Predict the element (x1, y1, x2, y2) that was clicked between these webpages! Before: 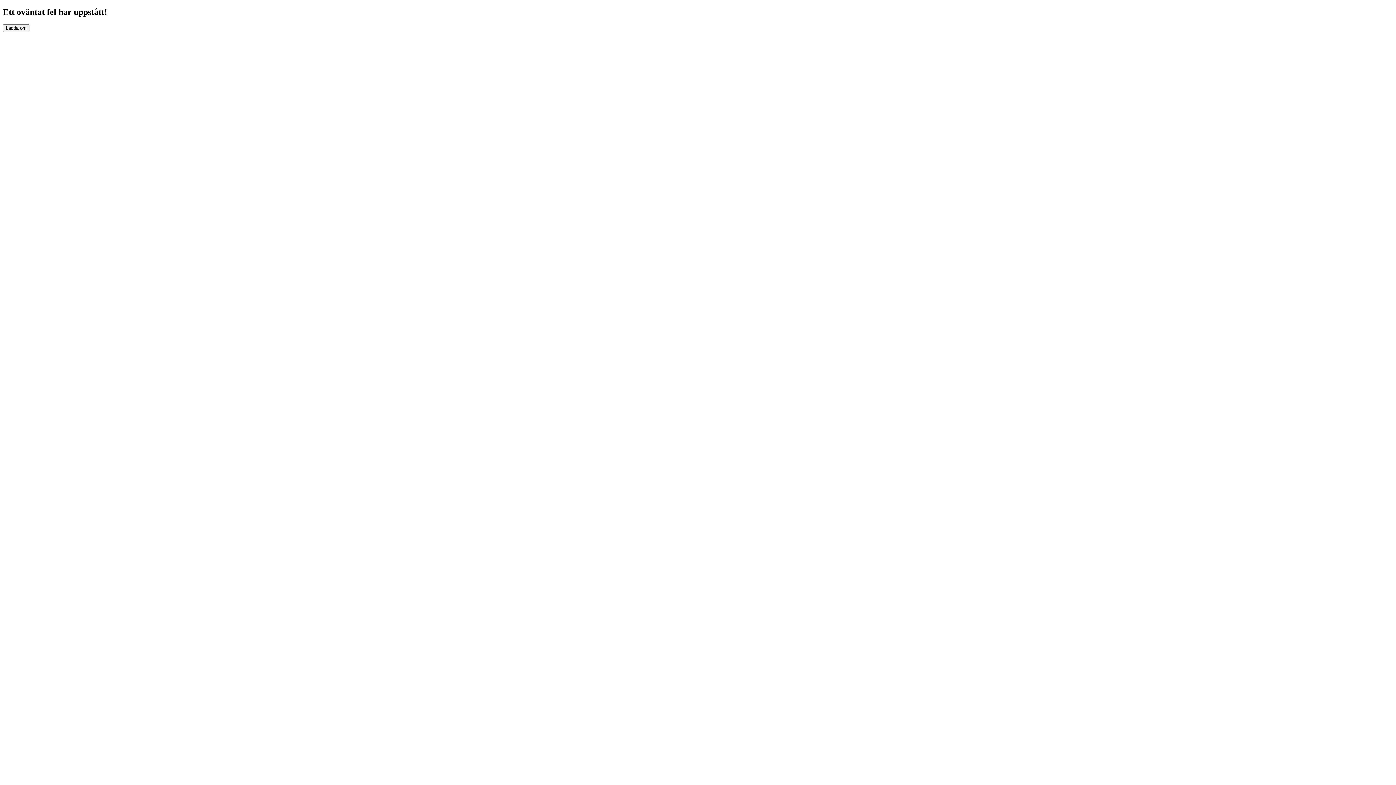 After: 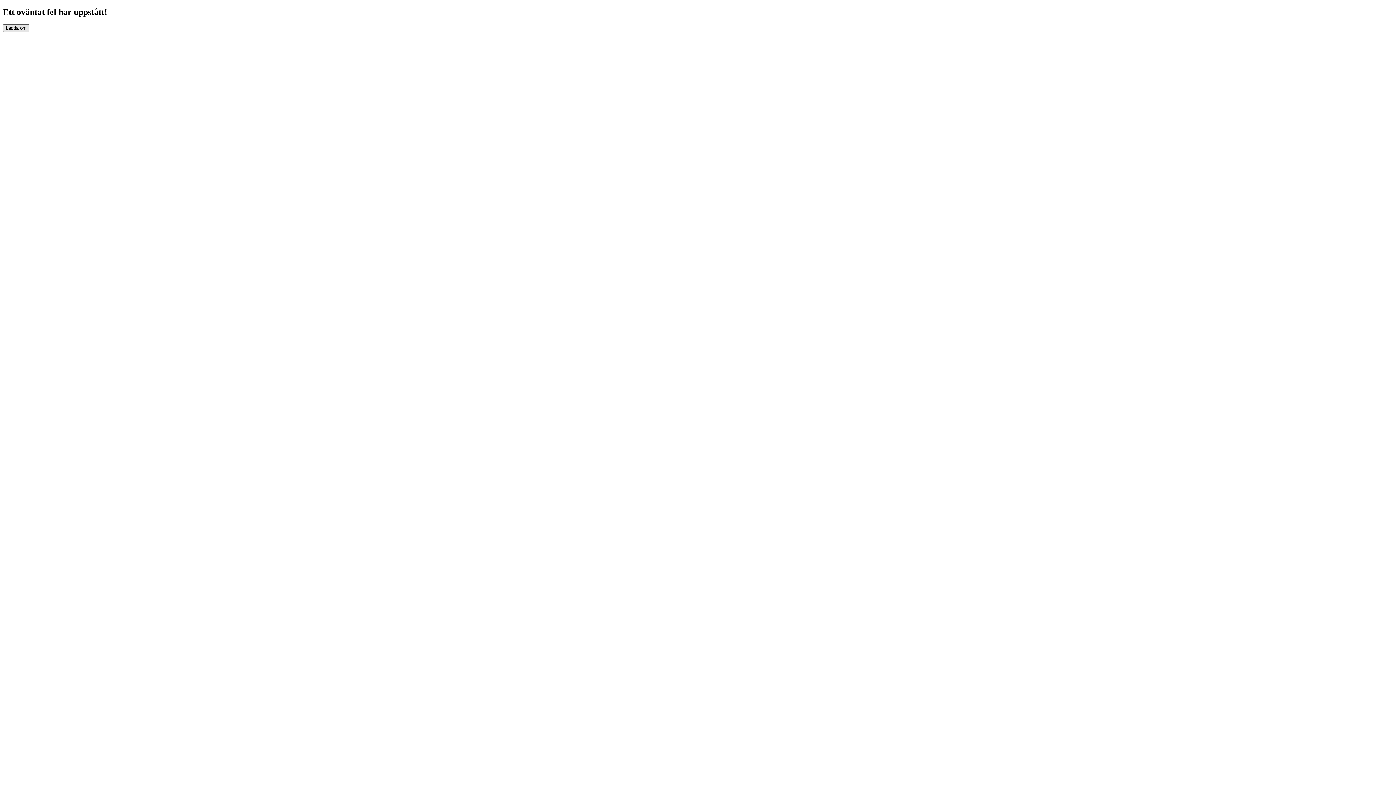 Action: label: Ladda om bbox: (2, 24, 29, 31)